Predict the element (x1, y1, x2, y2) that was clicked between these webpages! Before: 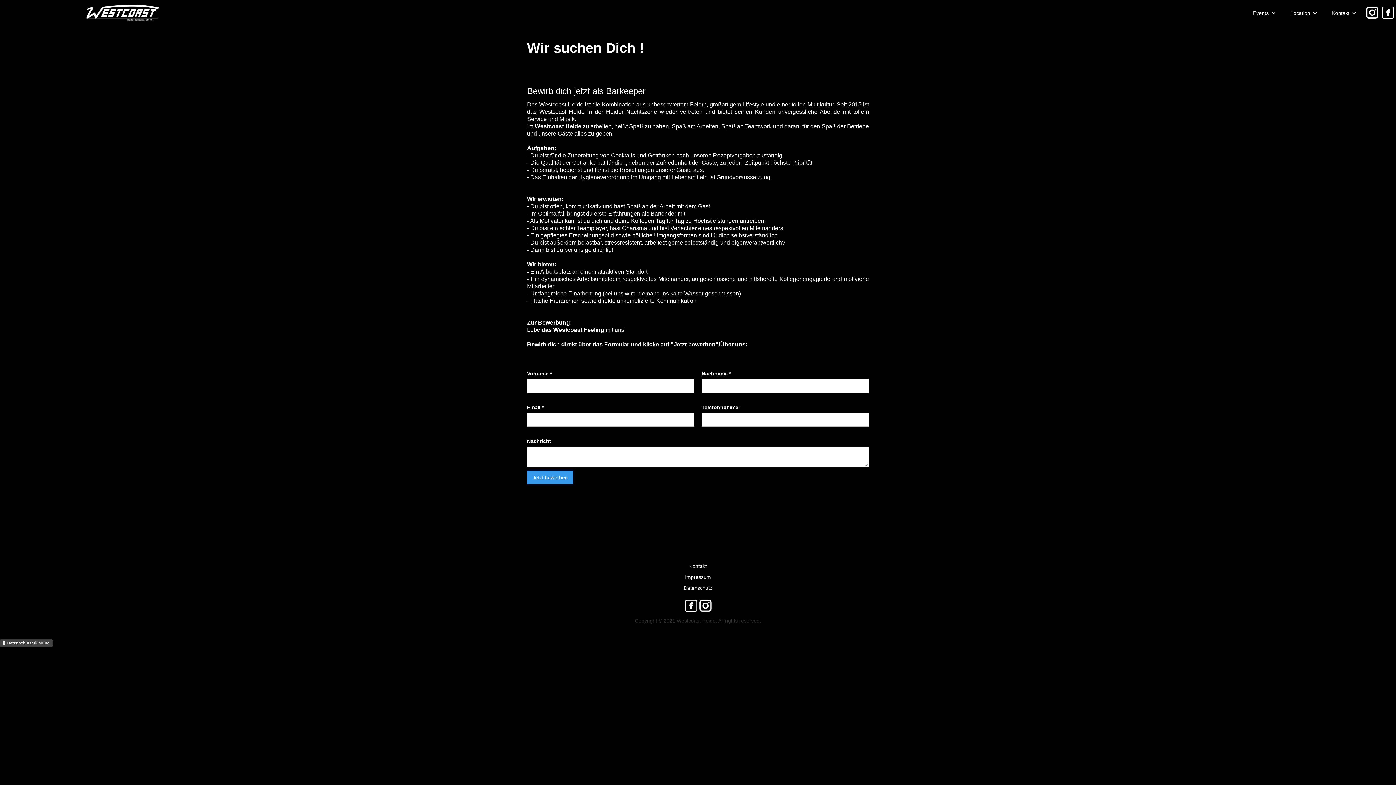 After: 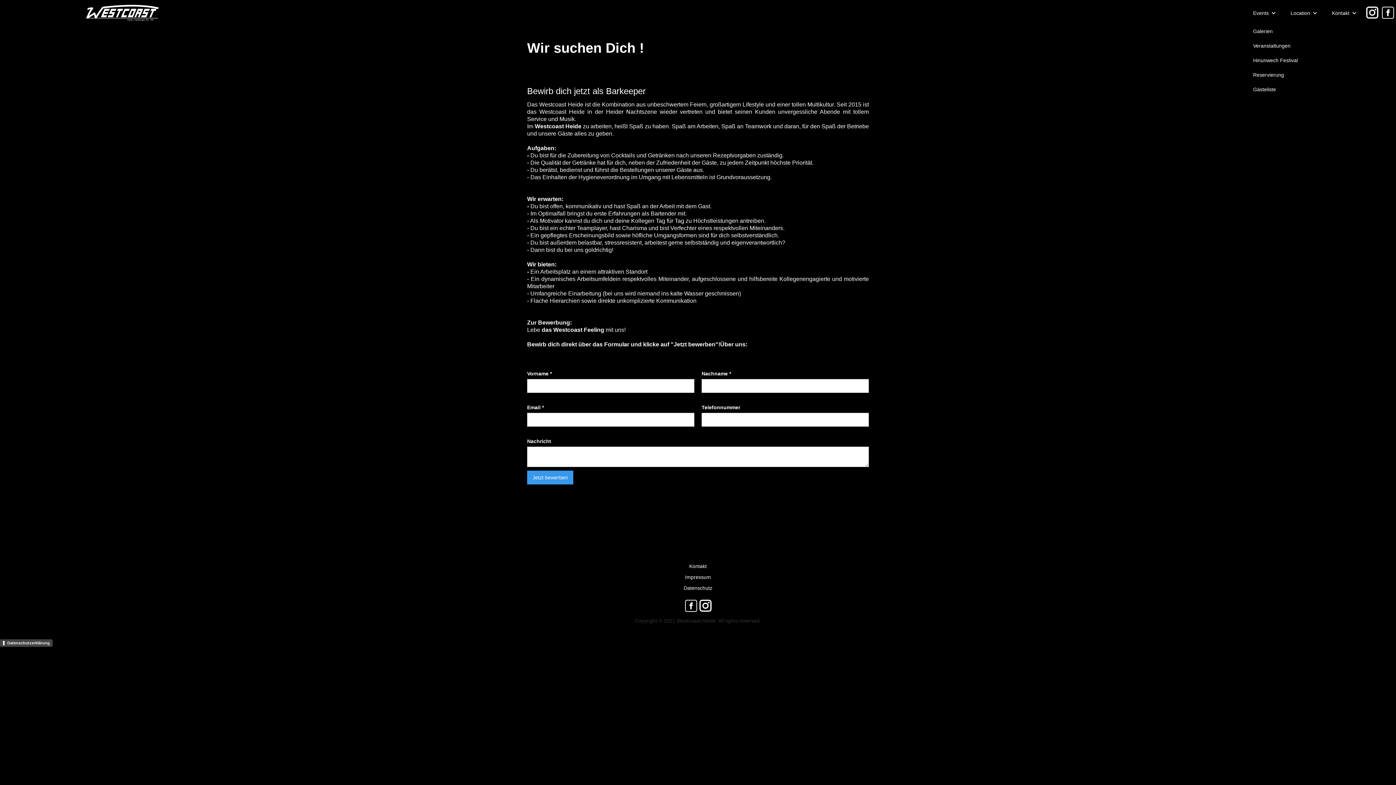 Action: bbox: (1246, 2, 1283, 24) label: Events